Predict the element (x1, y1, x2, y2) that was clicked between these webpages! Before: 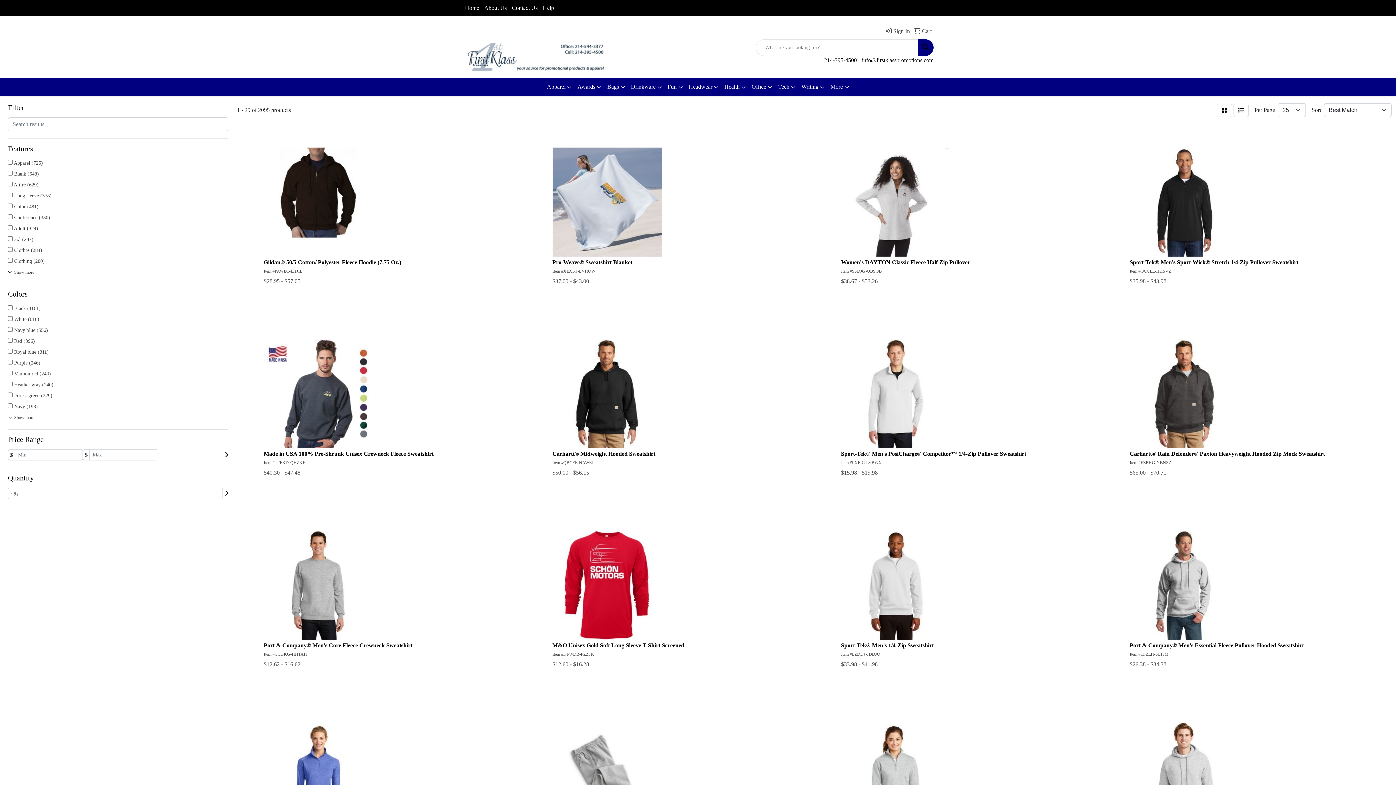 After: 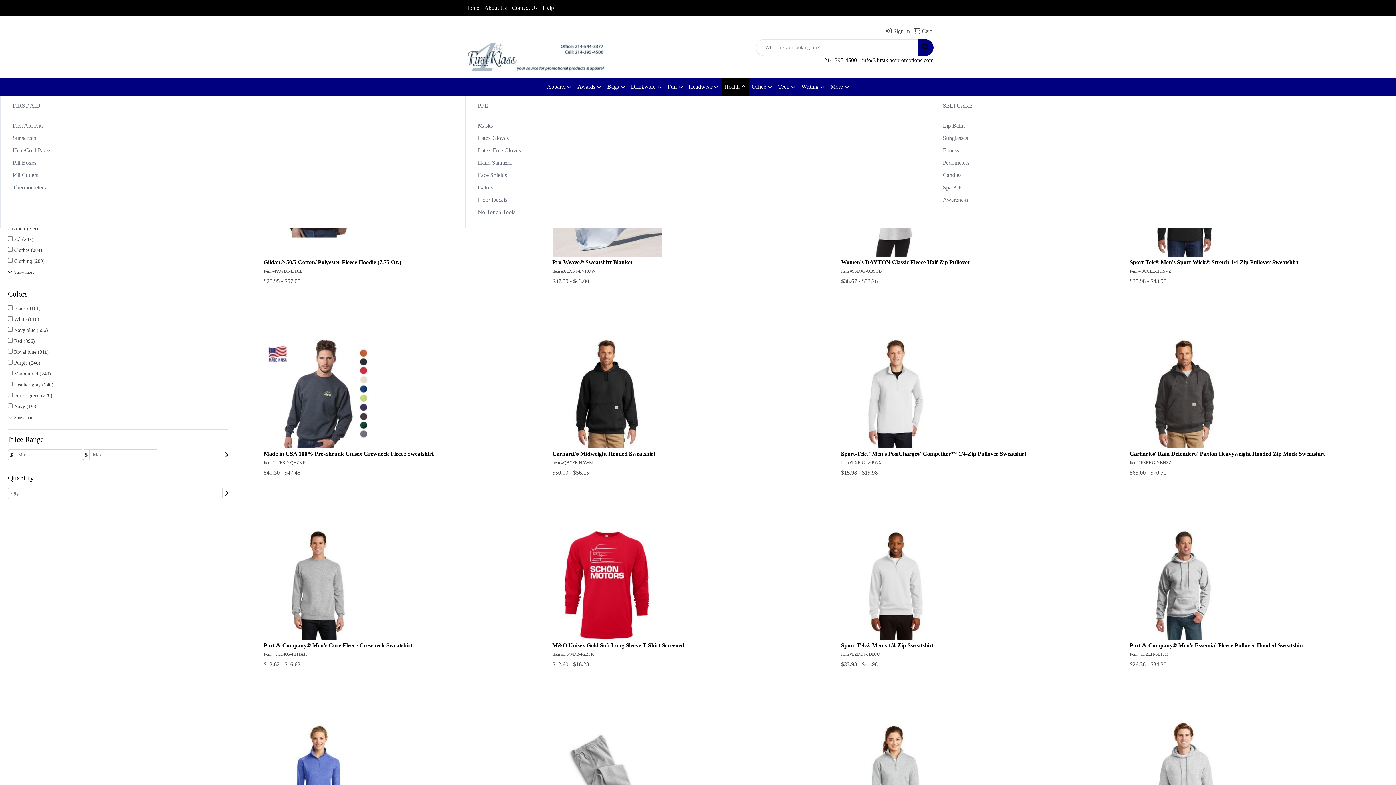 Action: bbox: (721, 78, 748, 95) label: Health